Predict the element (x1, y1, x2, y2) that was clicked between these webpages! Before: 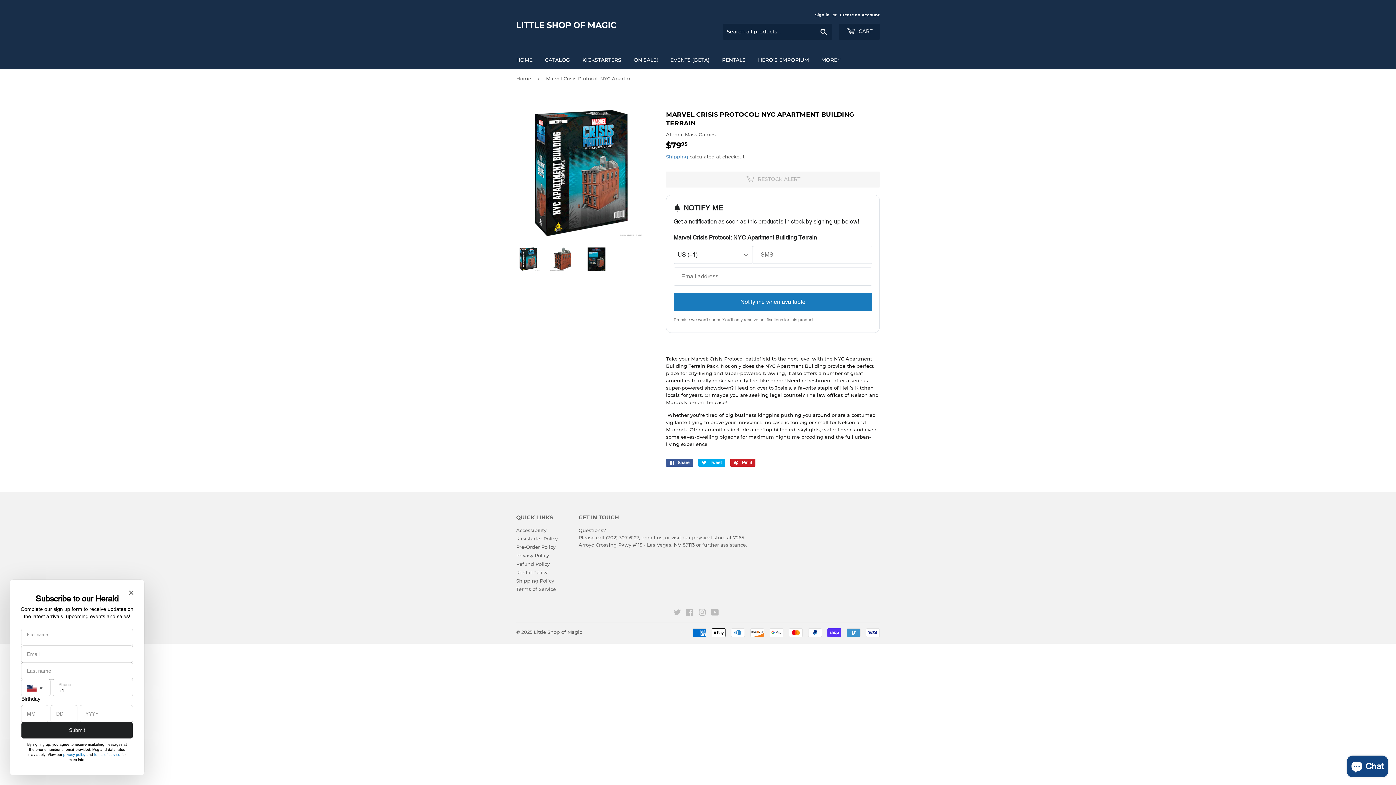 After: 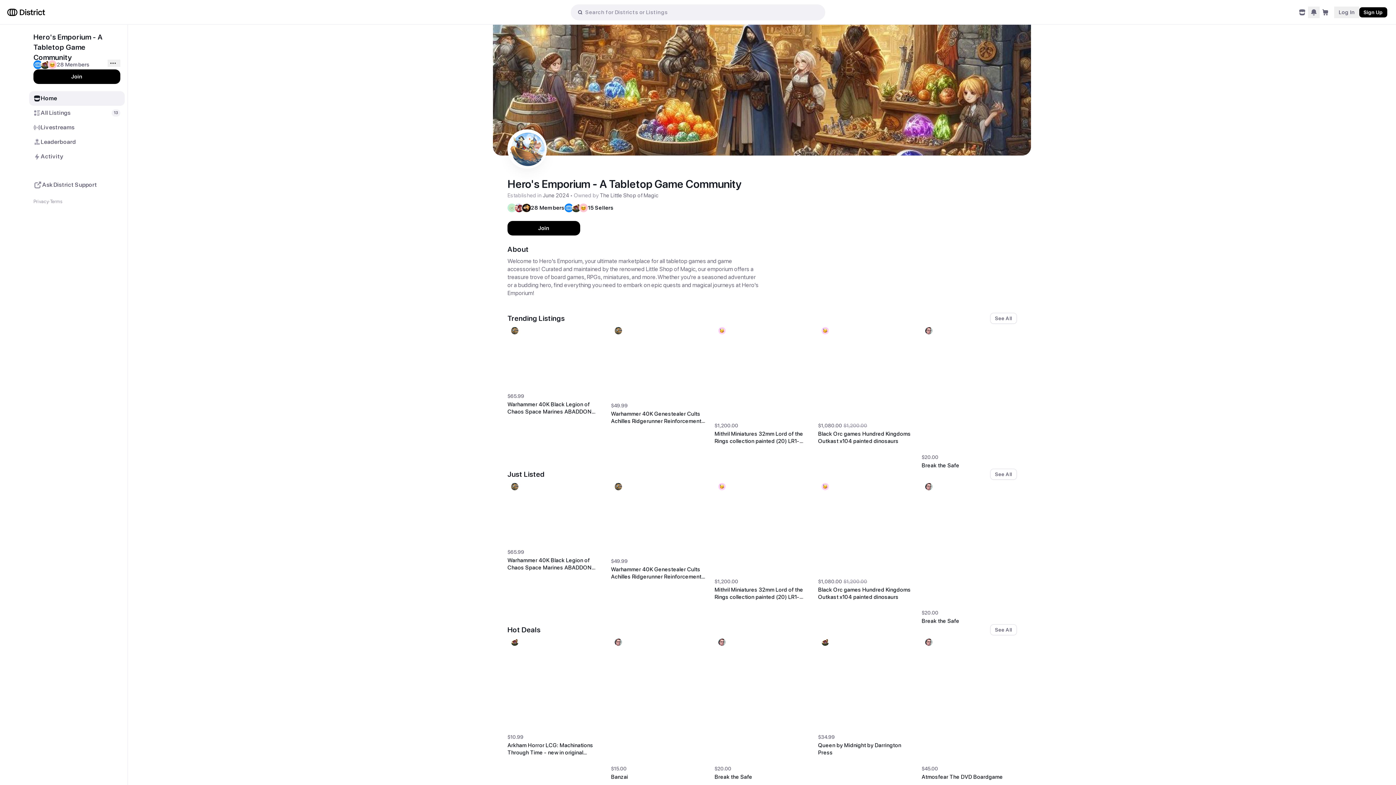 Action: label: HERO'S EMPORIUM bbox: (752, 50, 814, 69)